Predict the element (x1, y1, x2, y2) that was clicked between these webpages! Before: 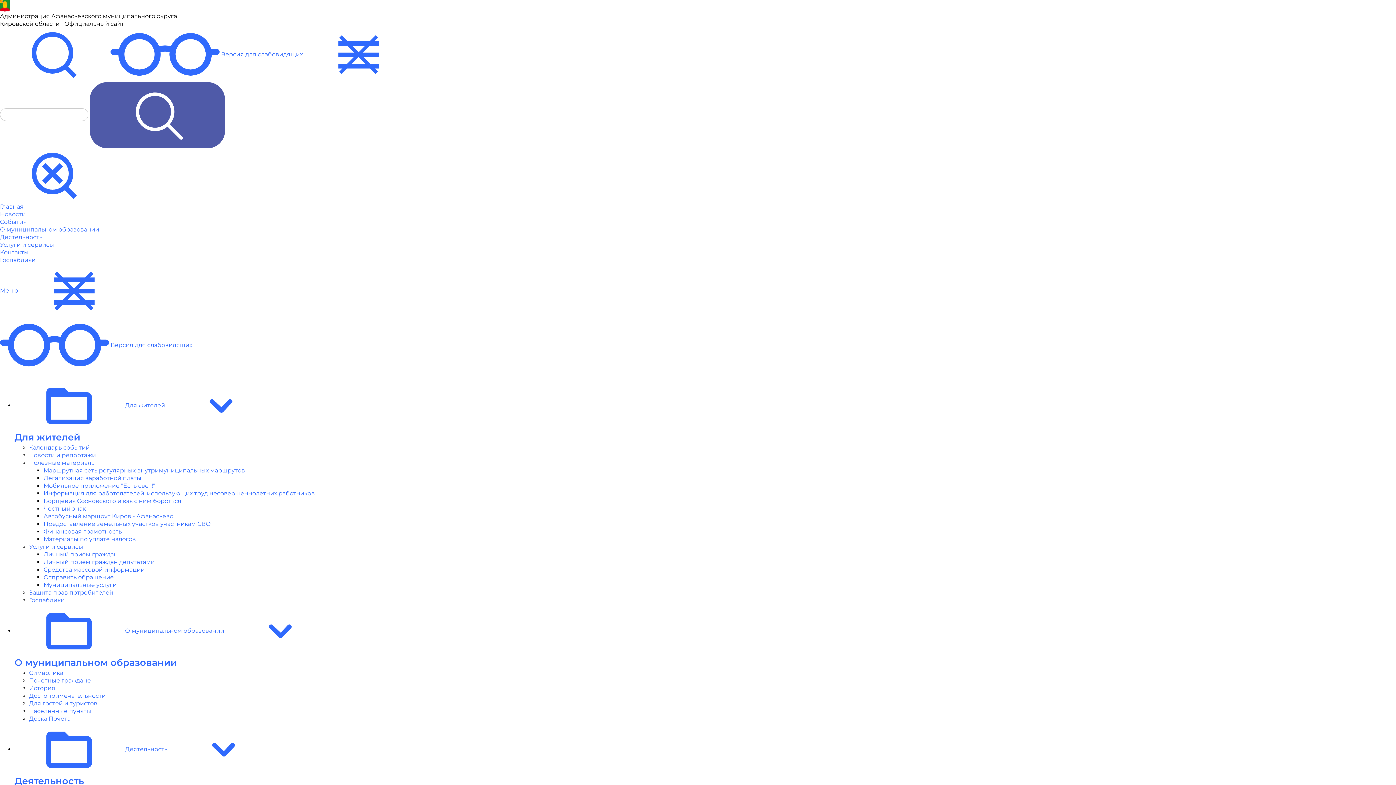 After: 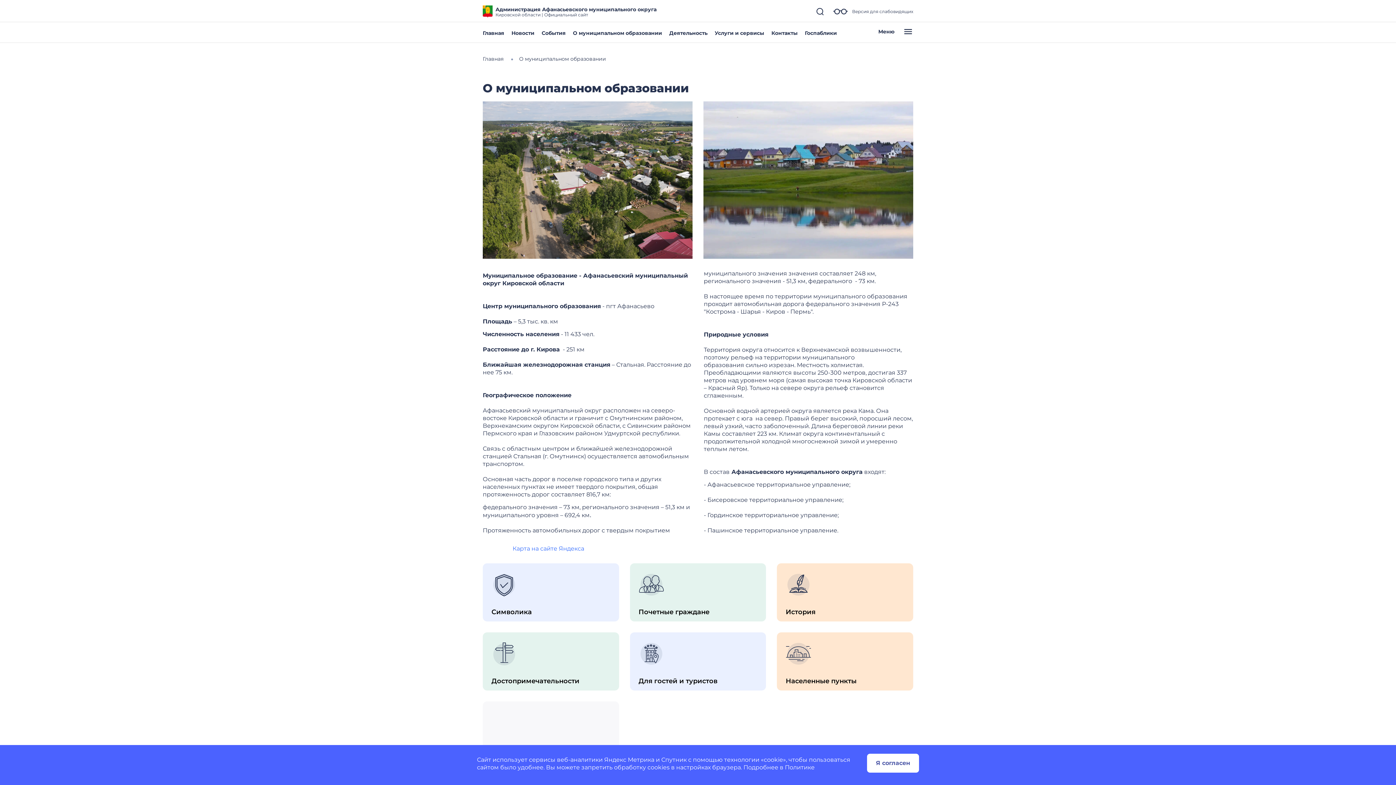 Action: bbox: (14, 627, 334, 634) label:  О муниципальном образовании 